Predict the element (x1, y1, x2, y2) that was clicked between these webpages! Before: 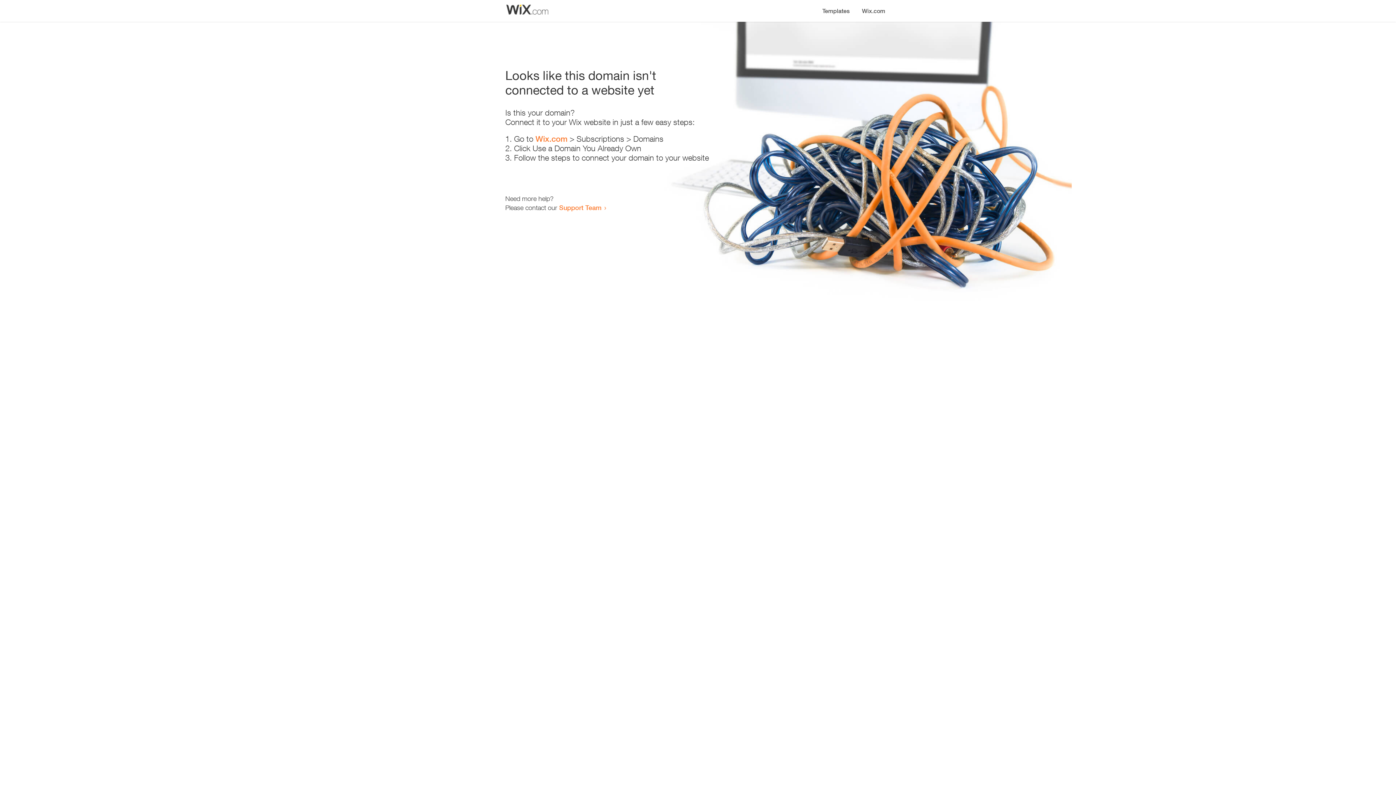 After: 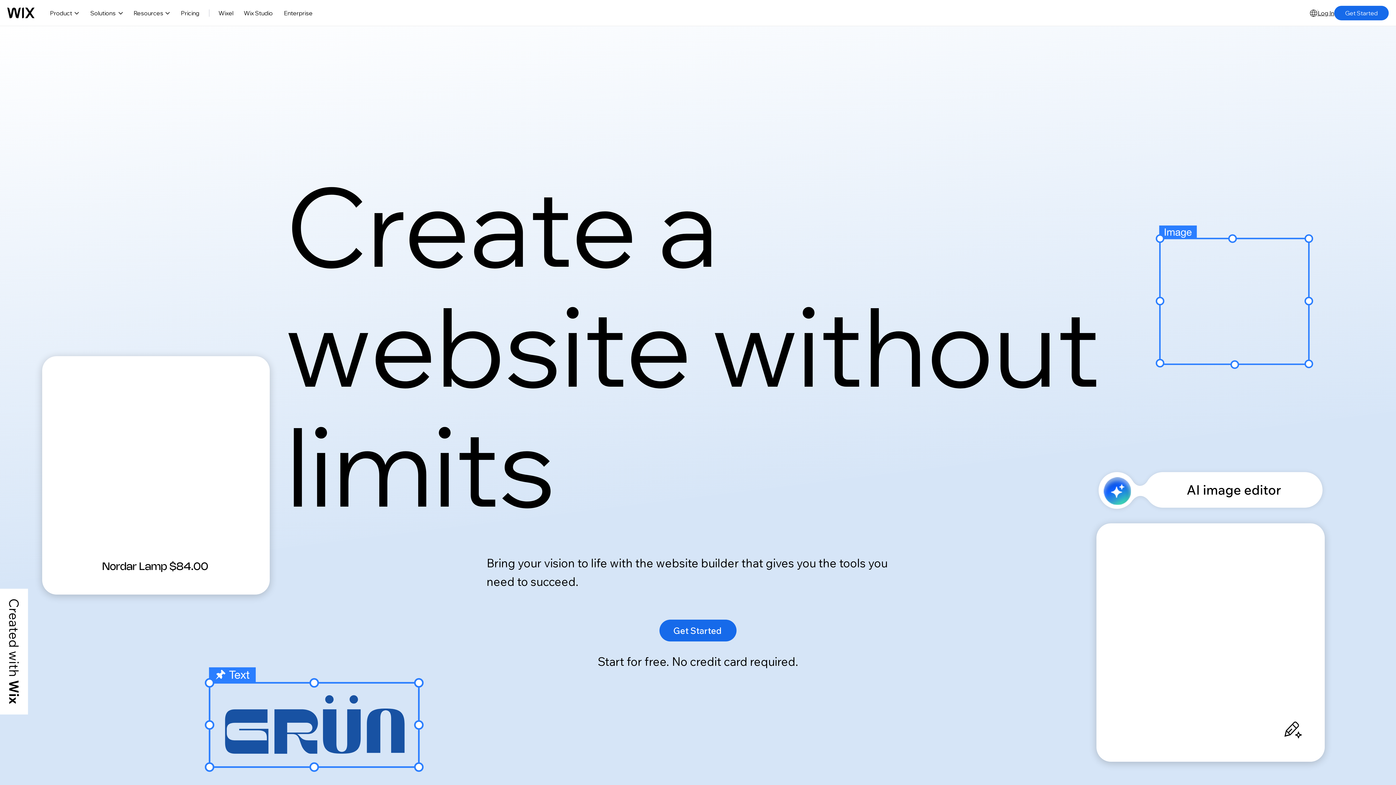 Action: bbox: (856, 0, 890, 14) label: Wix.com